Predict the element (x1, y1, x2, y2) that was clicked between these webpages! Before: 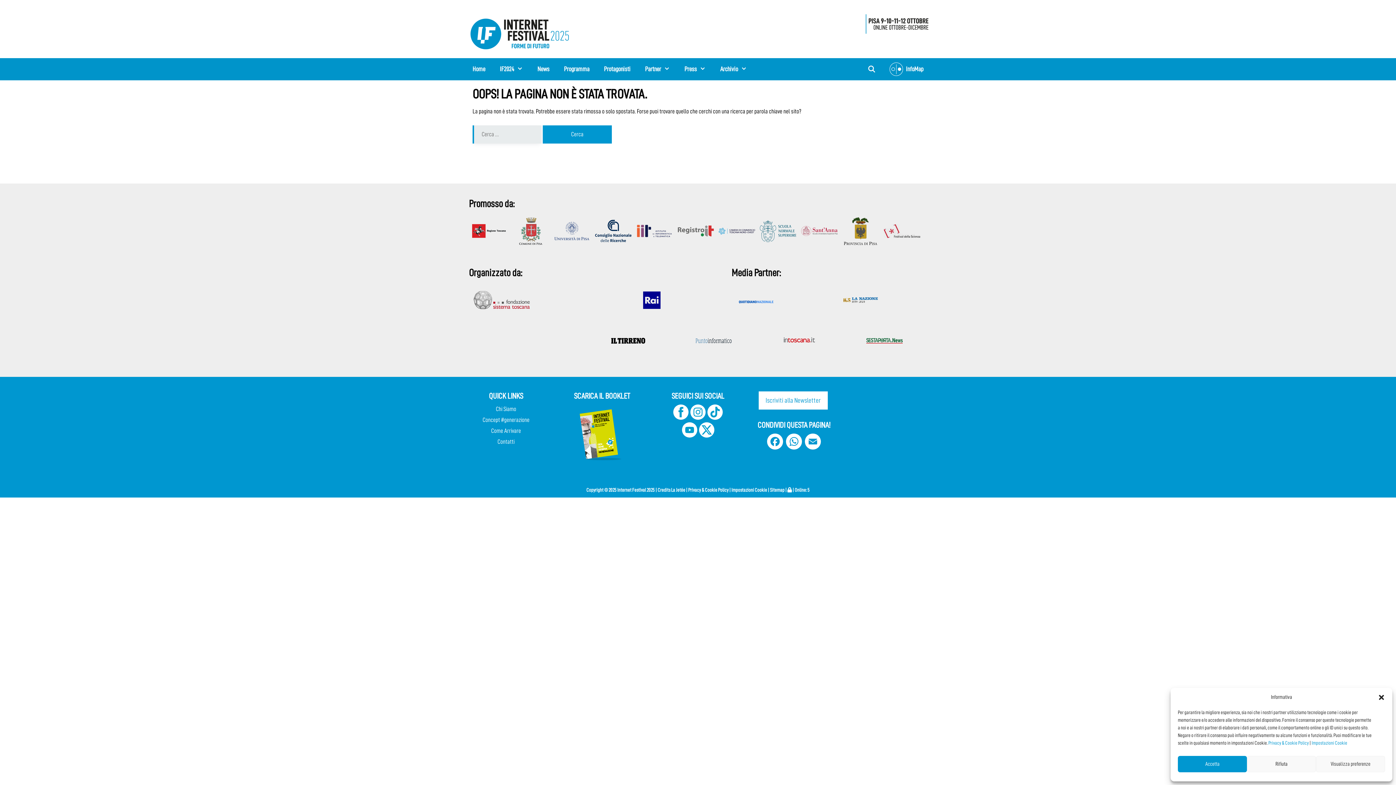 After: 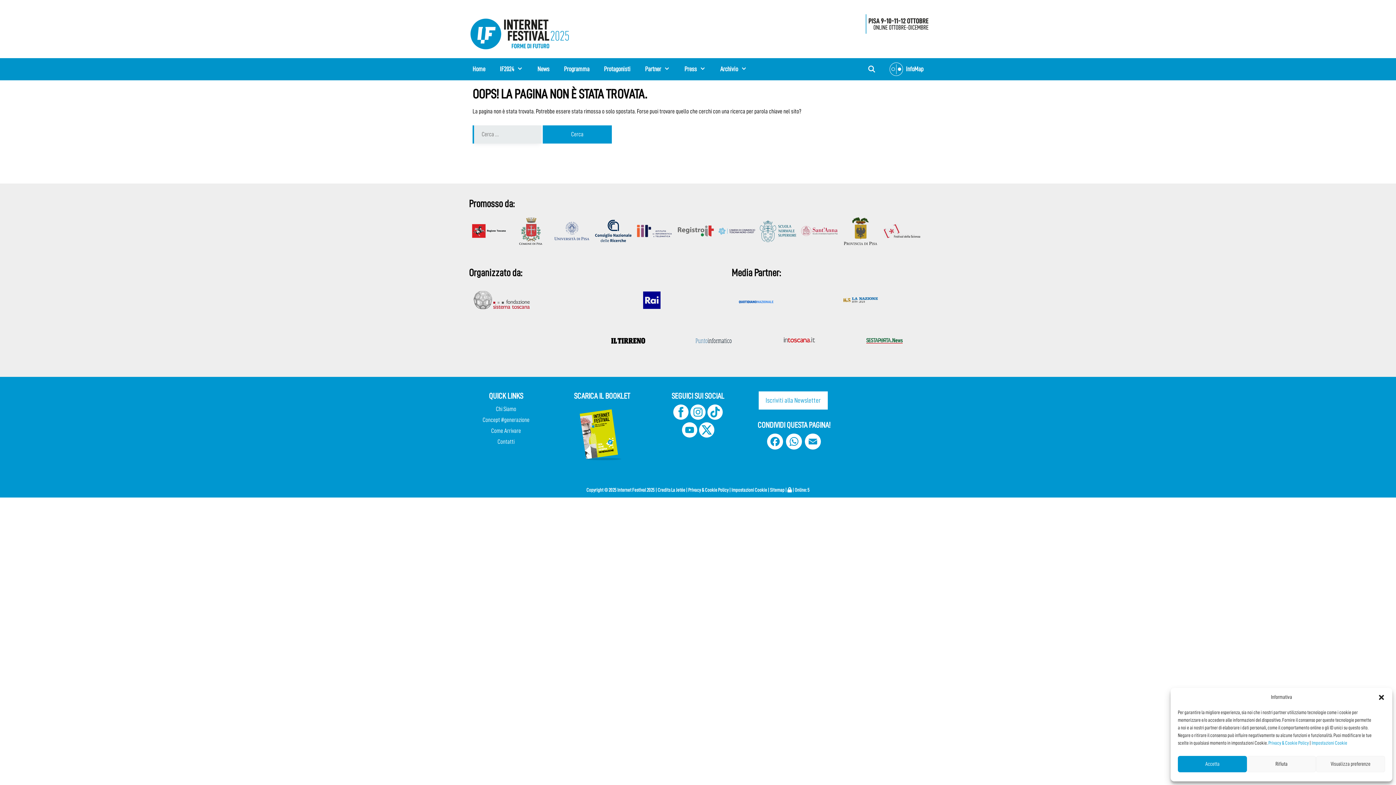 Action: bbox: (843, 216, 878, 248)